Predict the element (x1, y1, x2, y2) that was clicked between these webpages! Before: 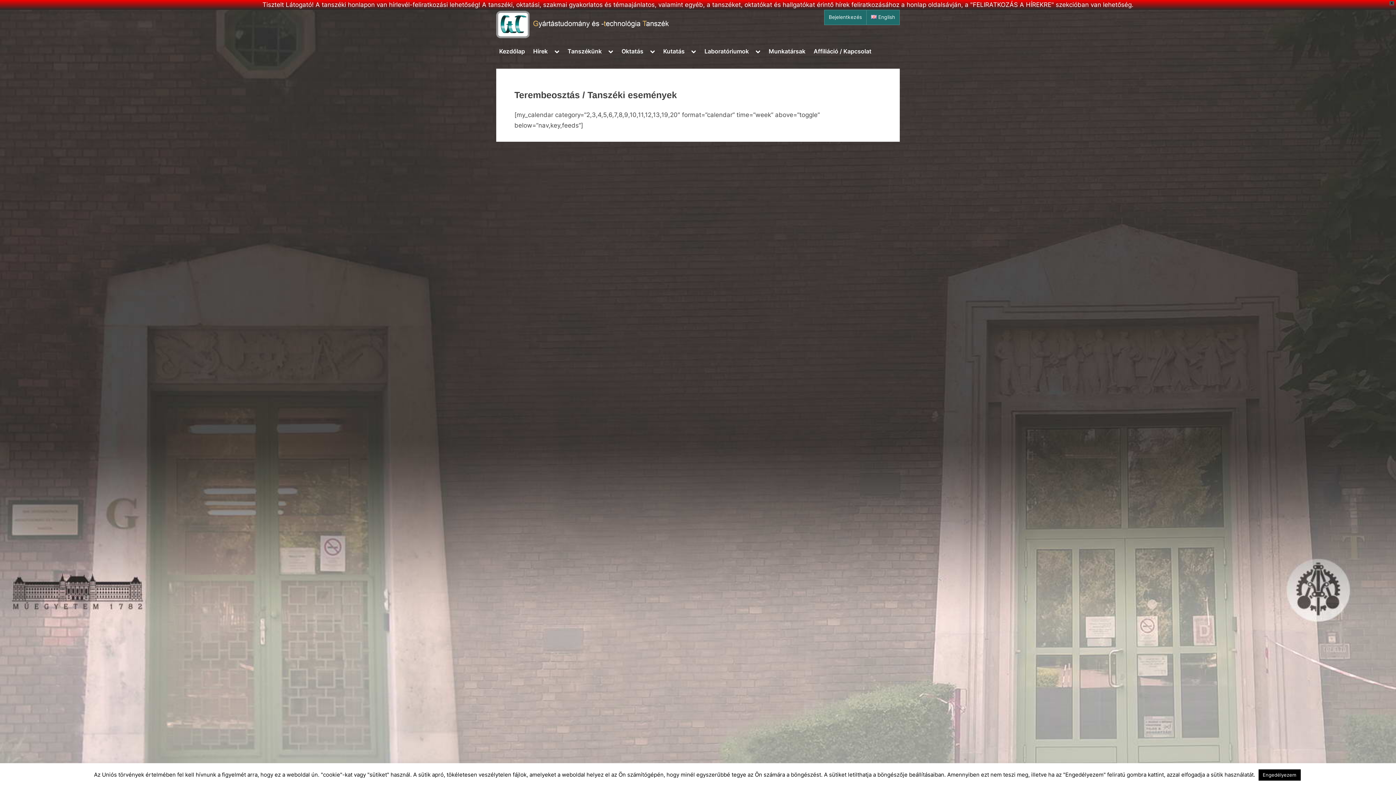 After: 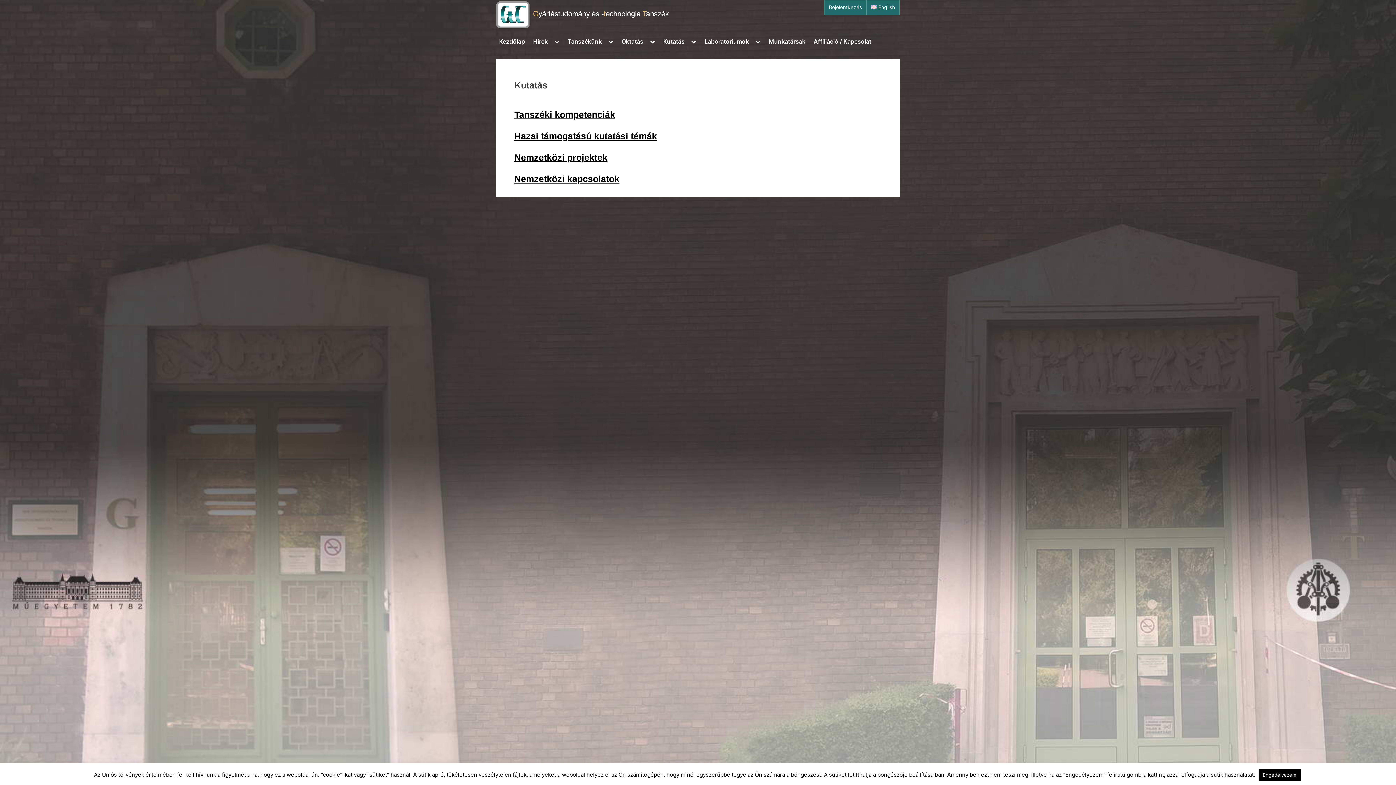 Action: bbox: (660, 44, 687, 58) label: Kutatás